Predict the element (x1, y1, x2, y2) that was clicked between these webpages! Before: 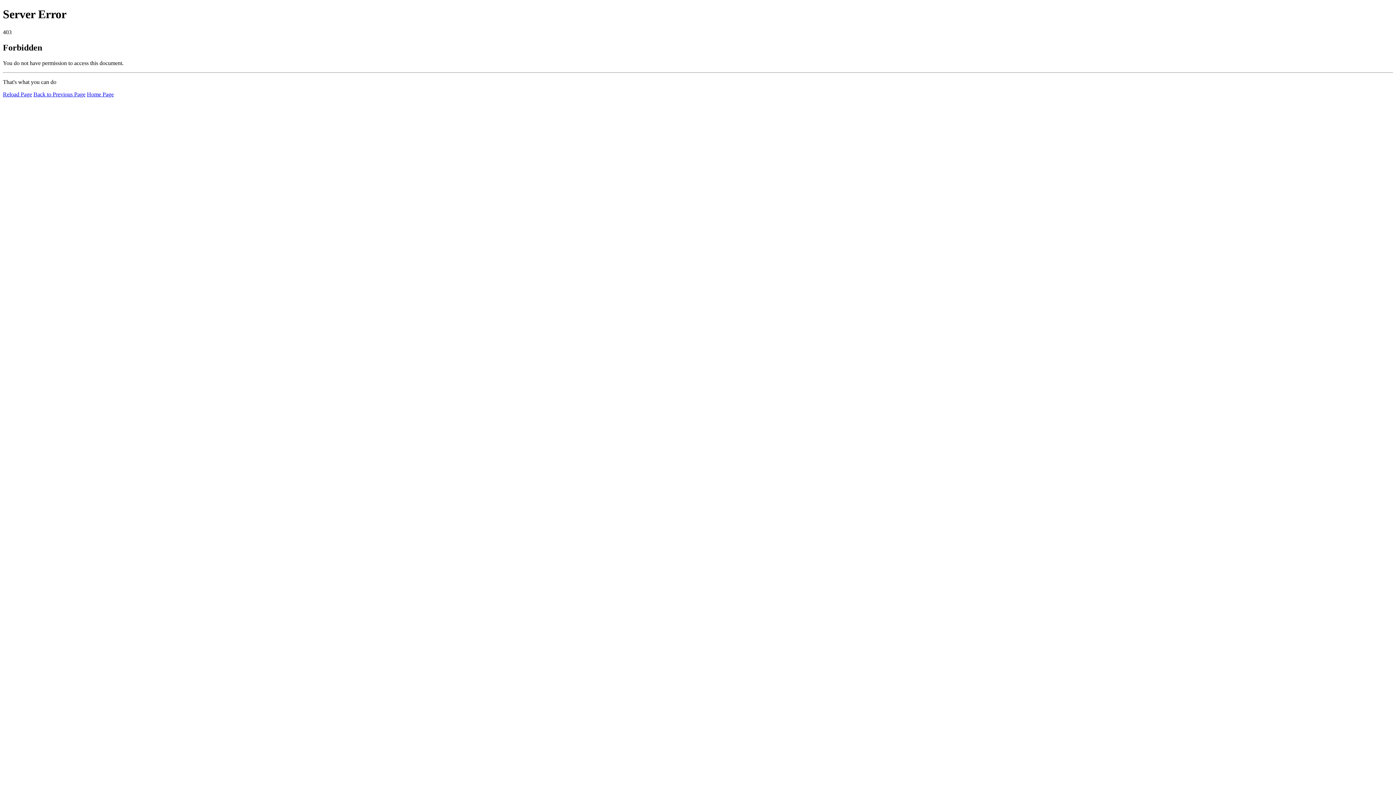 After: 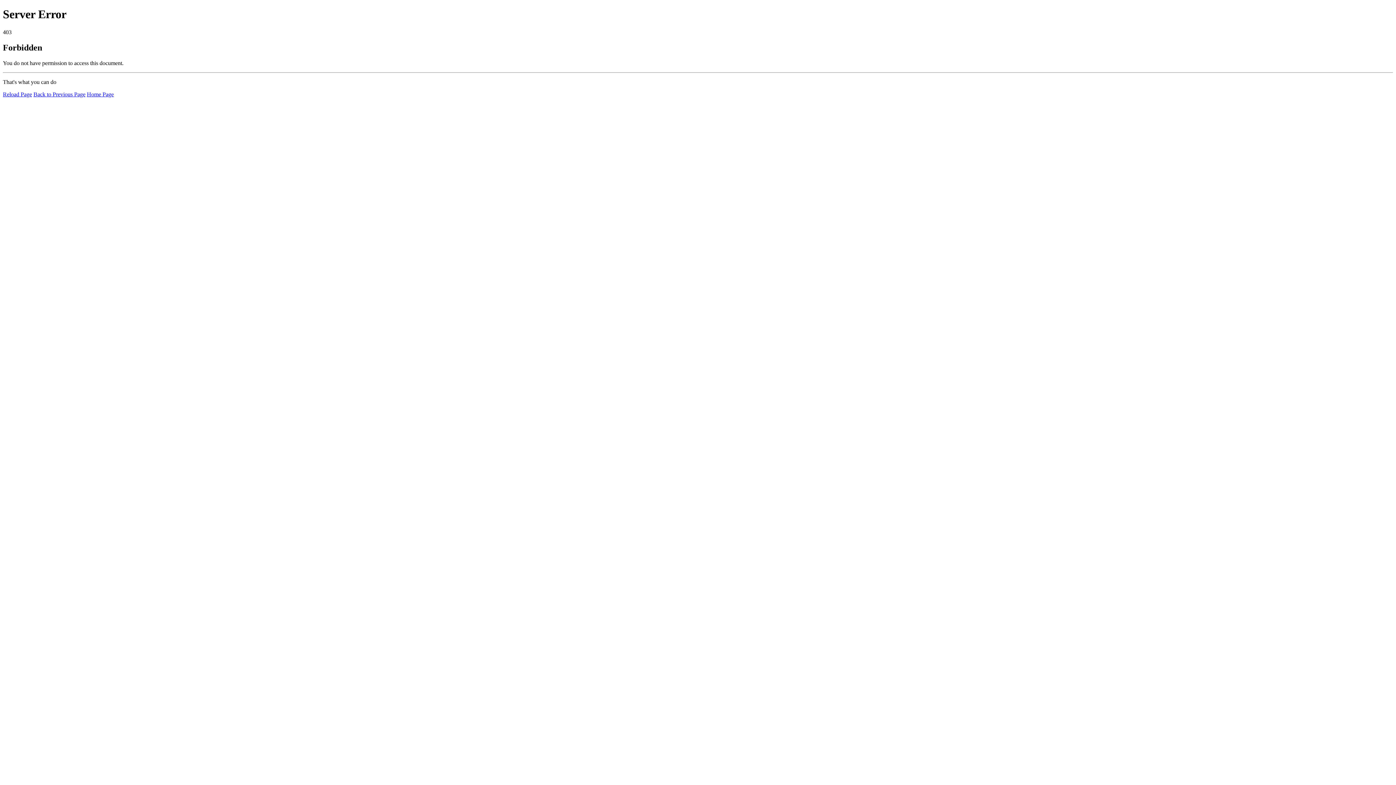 Action: label: Reload Page bbox: (2, 91, 32, 97)